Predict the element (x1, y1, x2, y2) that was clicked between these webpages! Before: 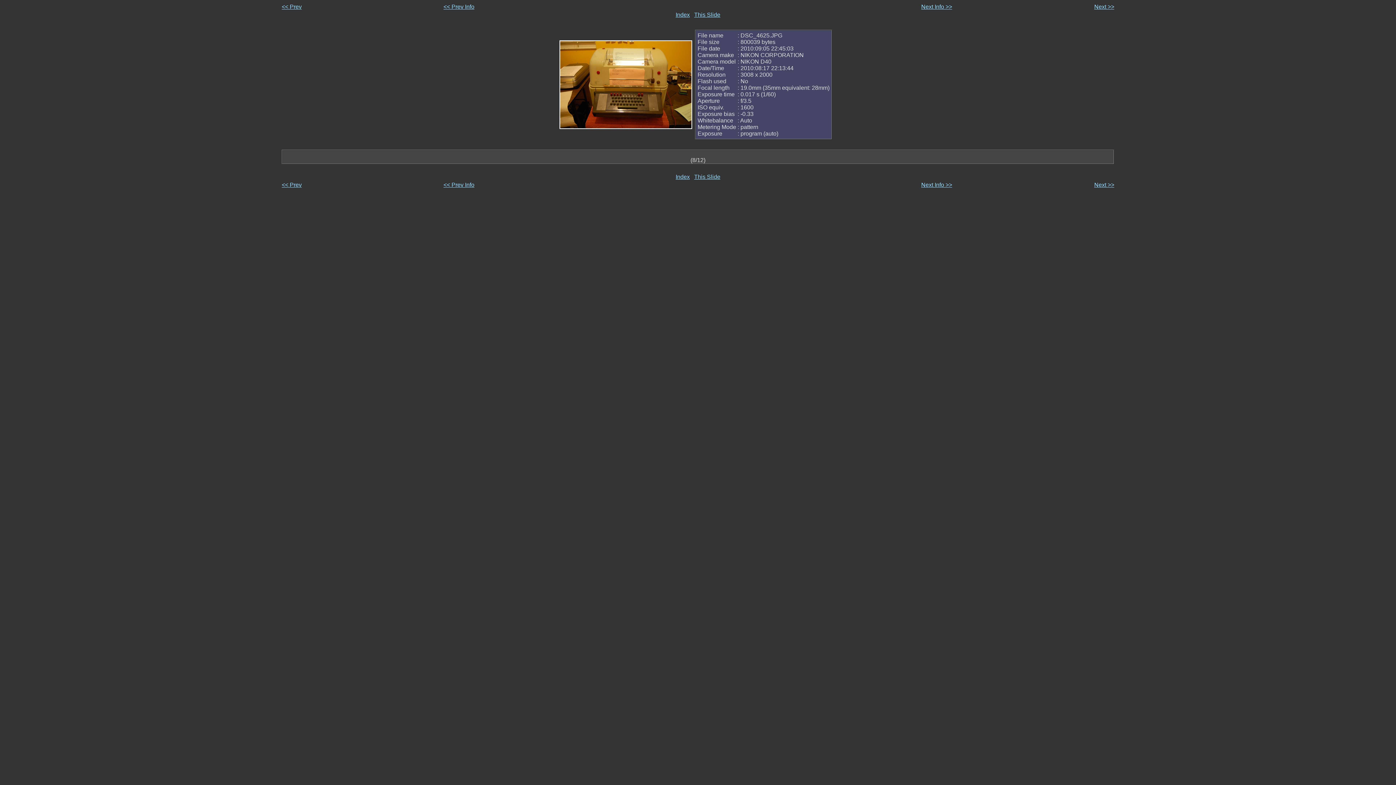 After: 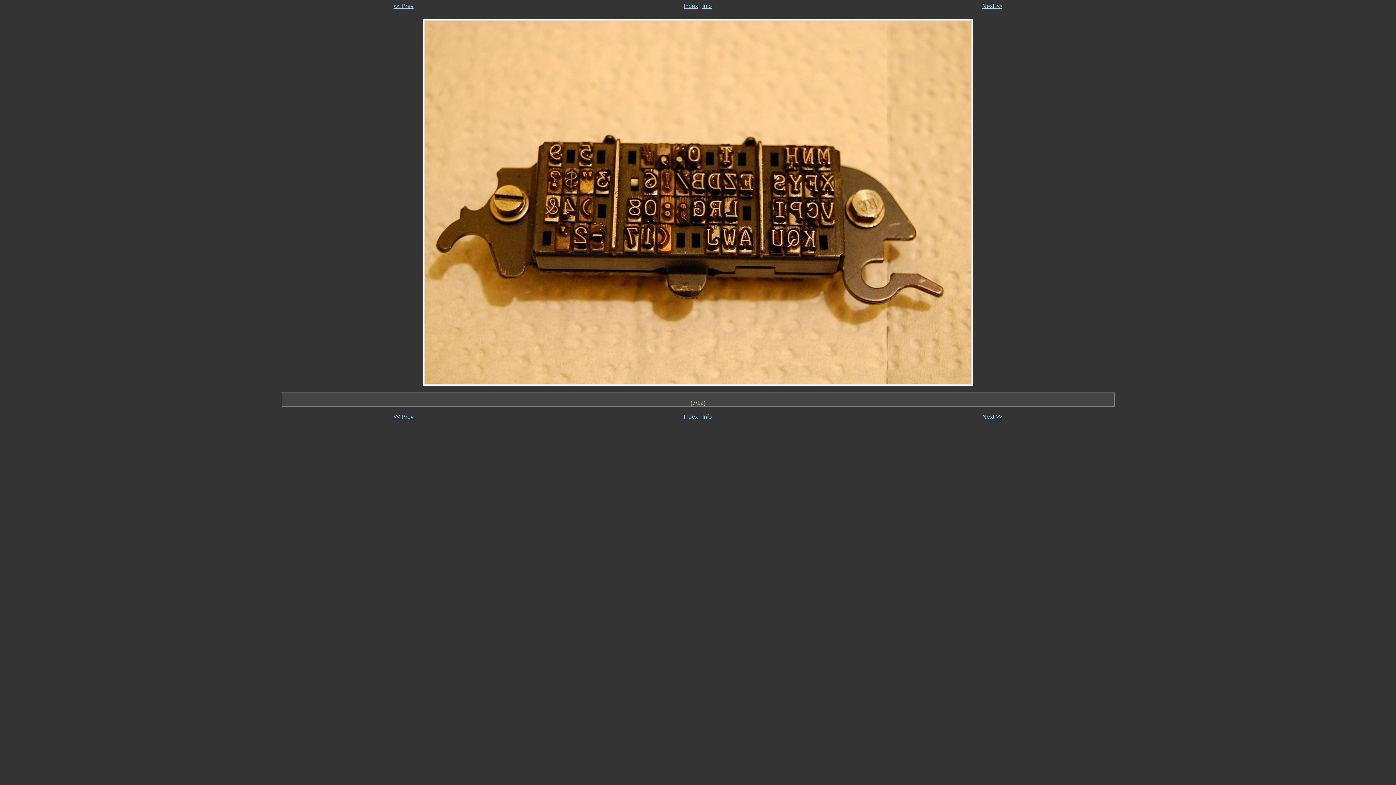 Action: label: << Prev bbox: (281, 181, 301, 188)